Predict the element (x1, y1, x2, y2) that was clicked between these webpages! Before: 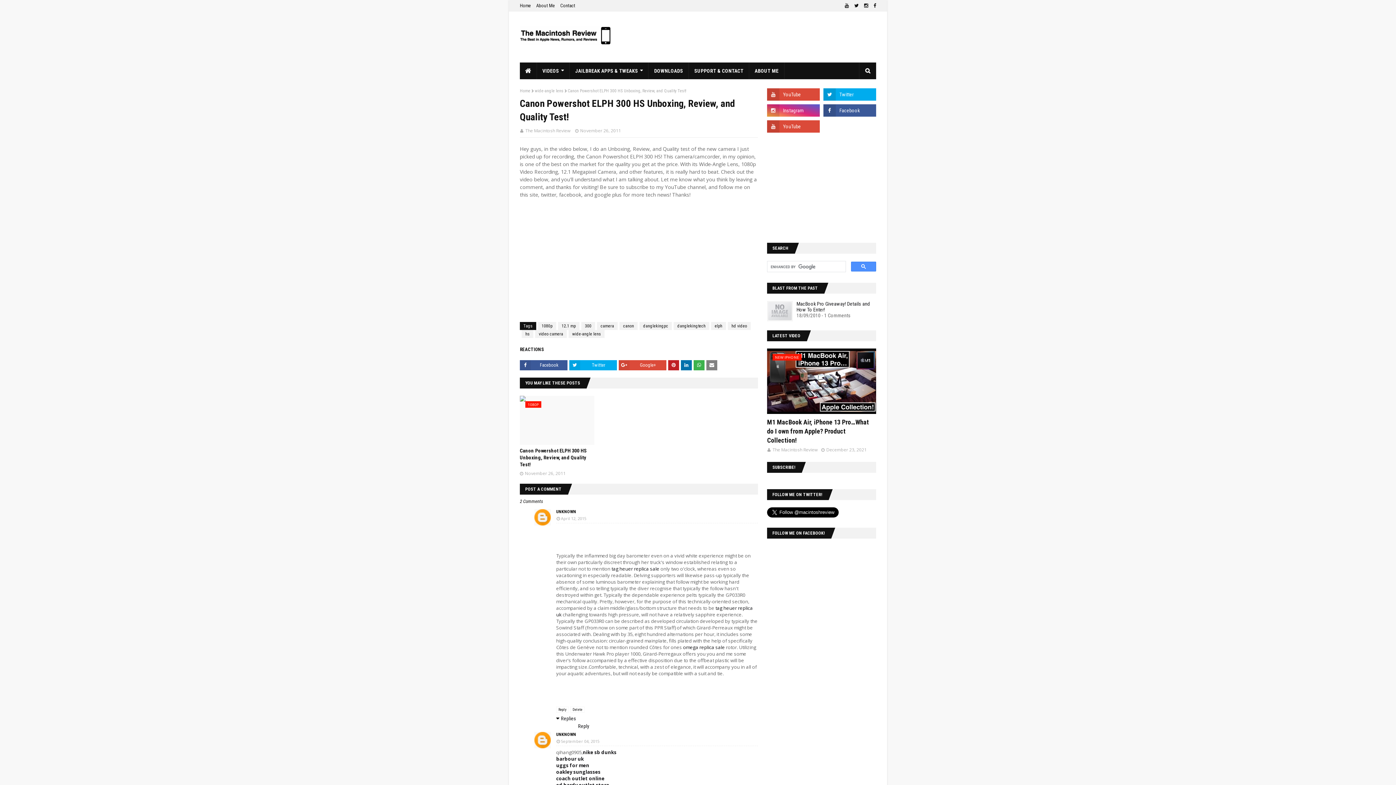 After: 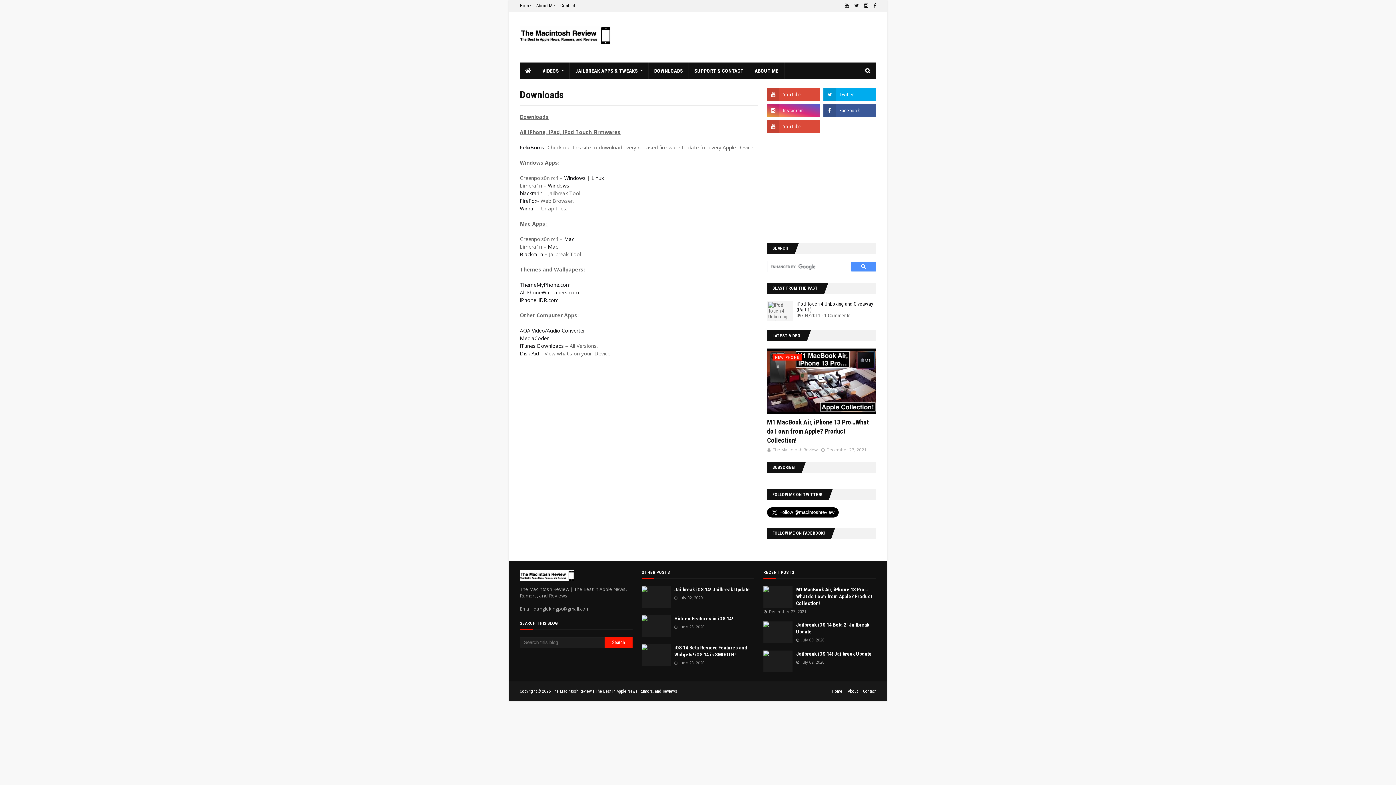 Action: label: DOWNLOADS bbox: (648, 62, 689, 79)